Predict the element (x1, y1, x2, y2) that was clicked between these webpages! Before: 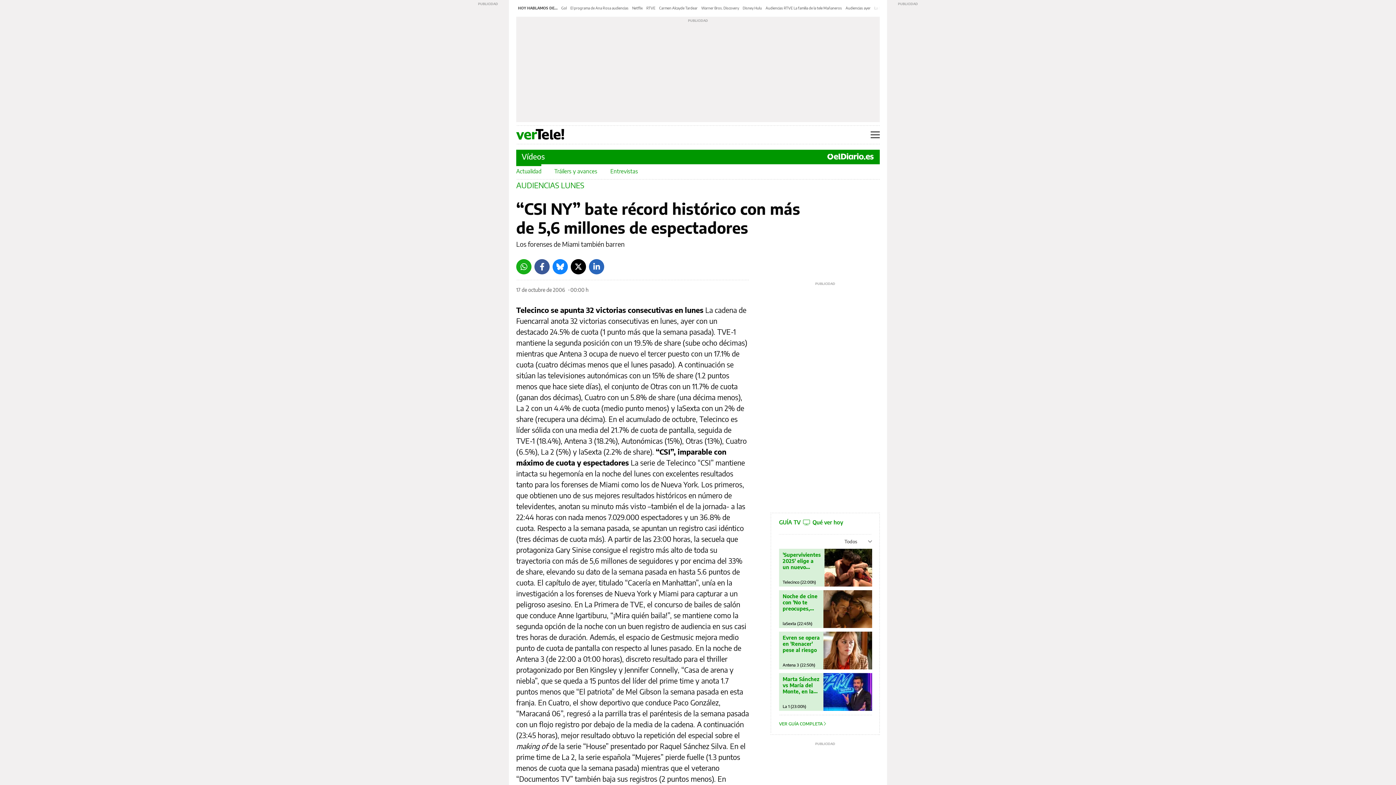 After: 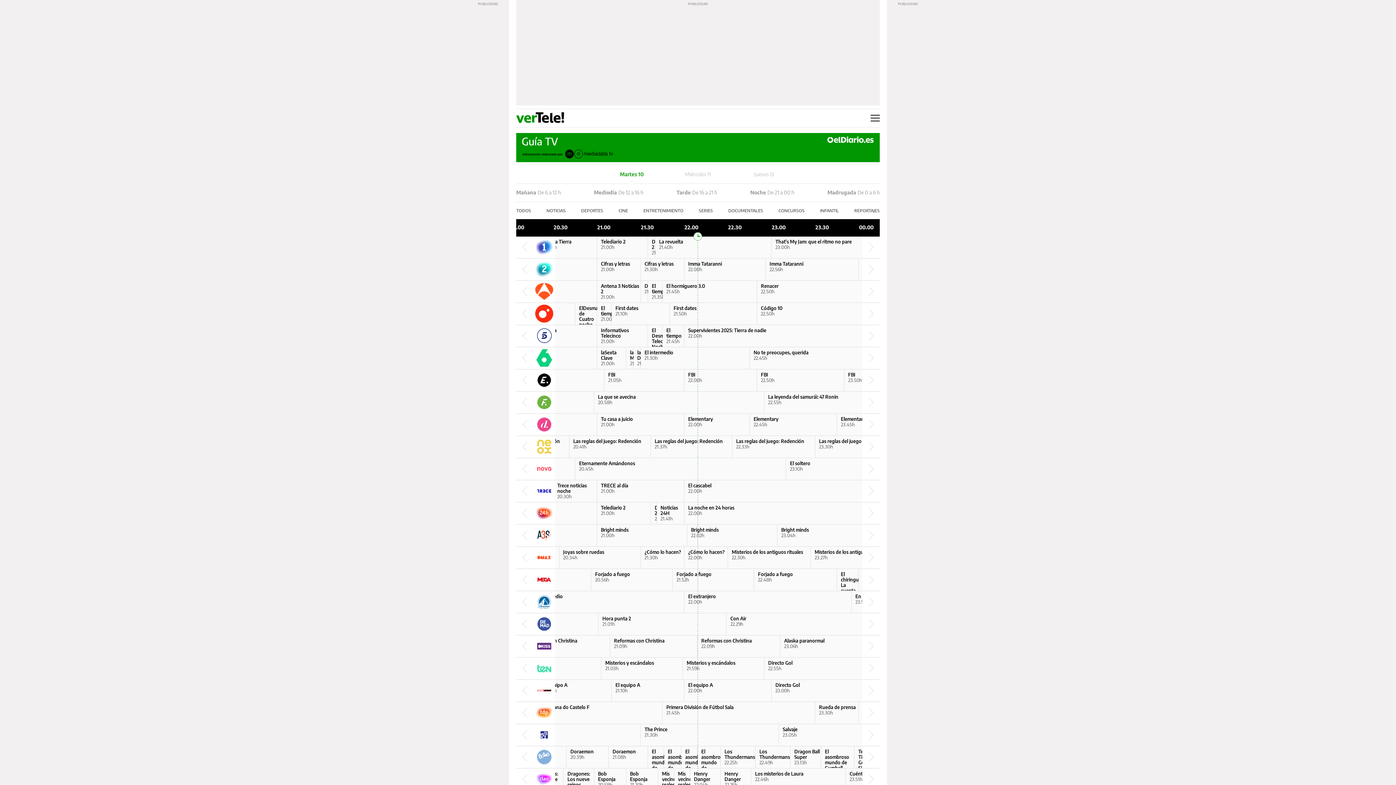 Action: bbox: (823, 590, 872, 628)